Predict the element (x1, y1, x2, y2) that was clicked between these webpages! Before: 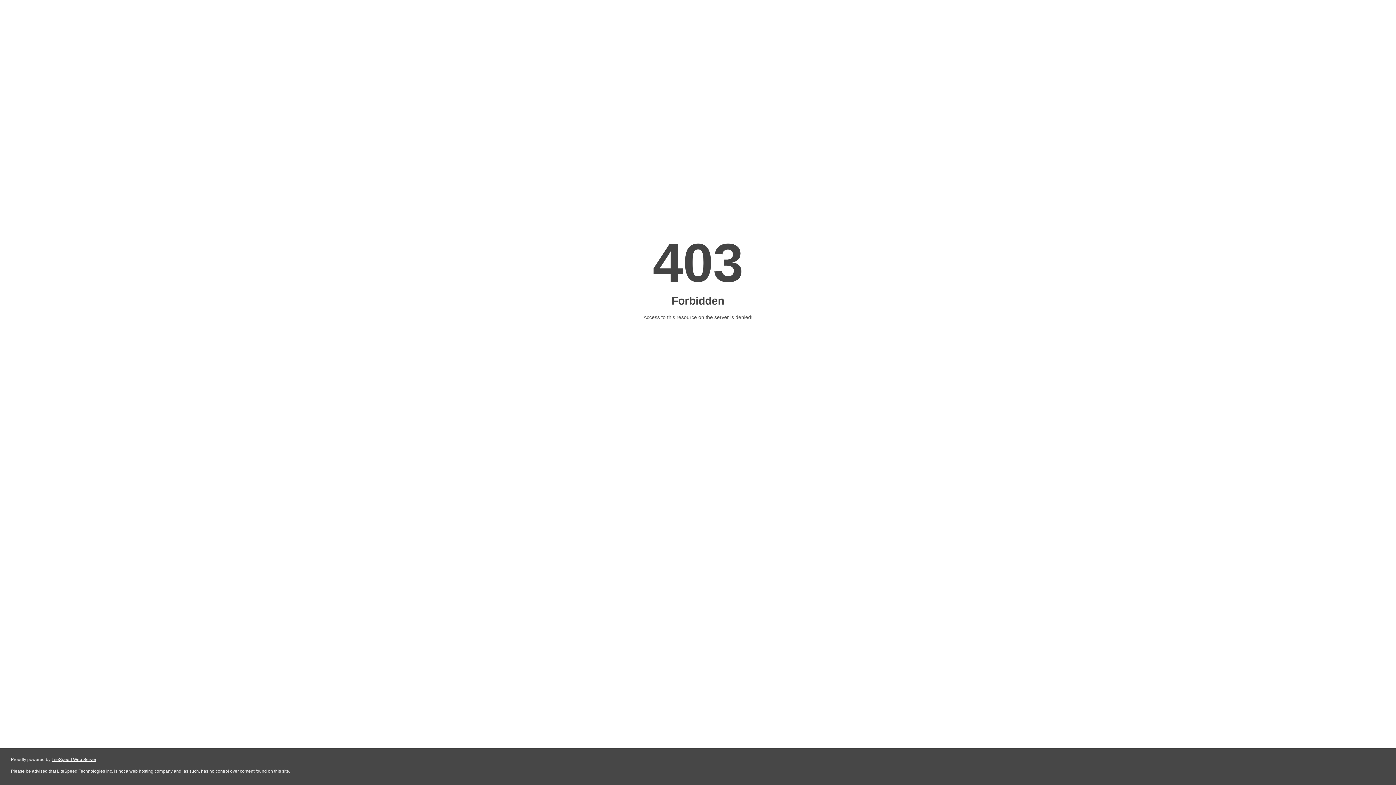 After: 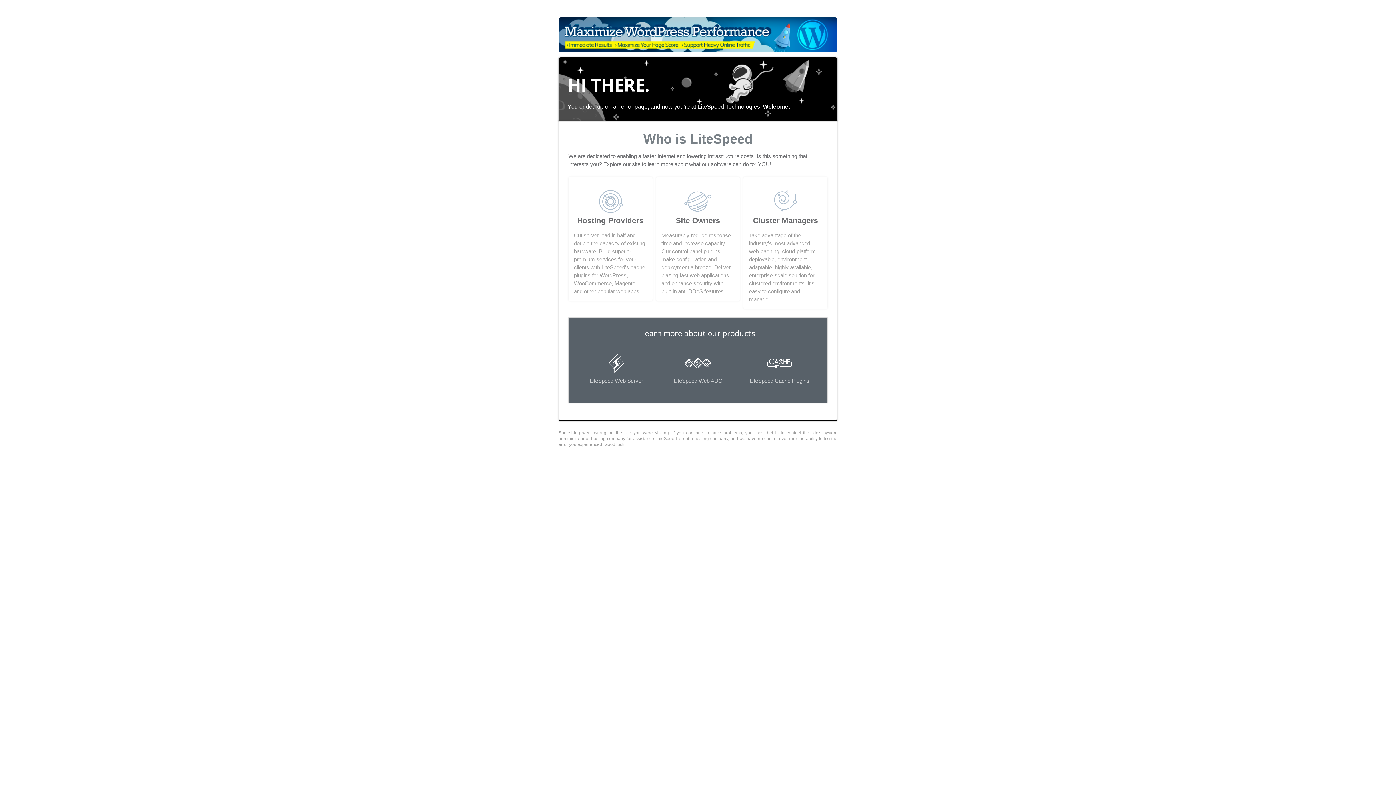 Action: bbox: (51, 757, 96, 762) label: LiteSpeed Web Server